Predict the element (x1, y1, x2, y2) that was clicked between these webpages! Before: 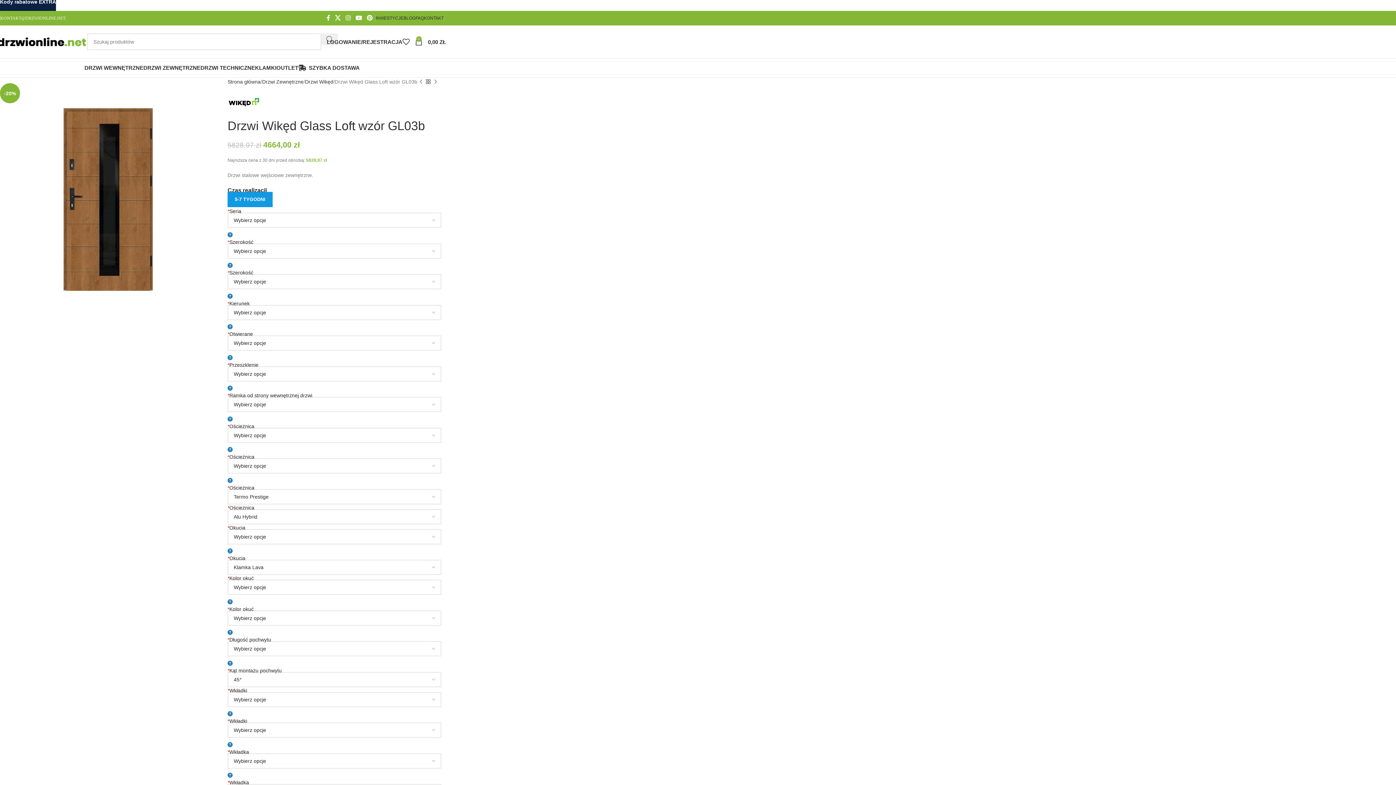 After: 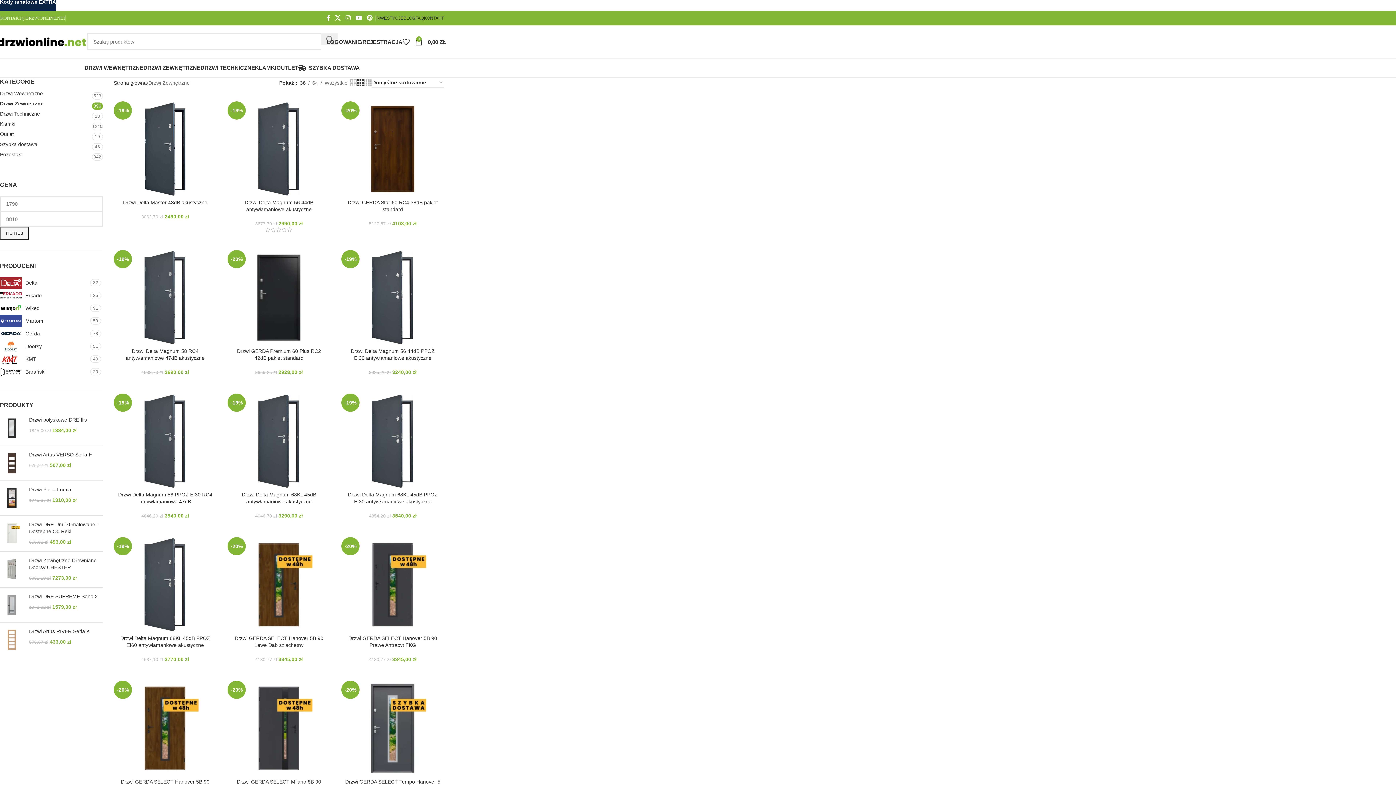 Action: bbox: (262, 77, 303, 85) label: Drzwi Zewnętrzne